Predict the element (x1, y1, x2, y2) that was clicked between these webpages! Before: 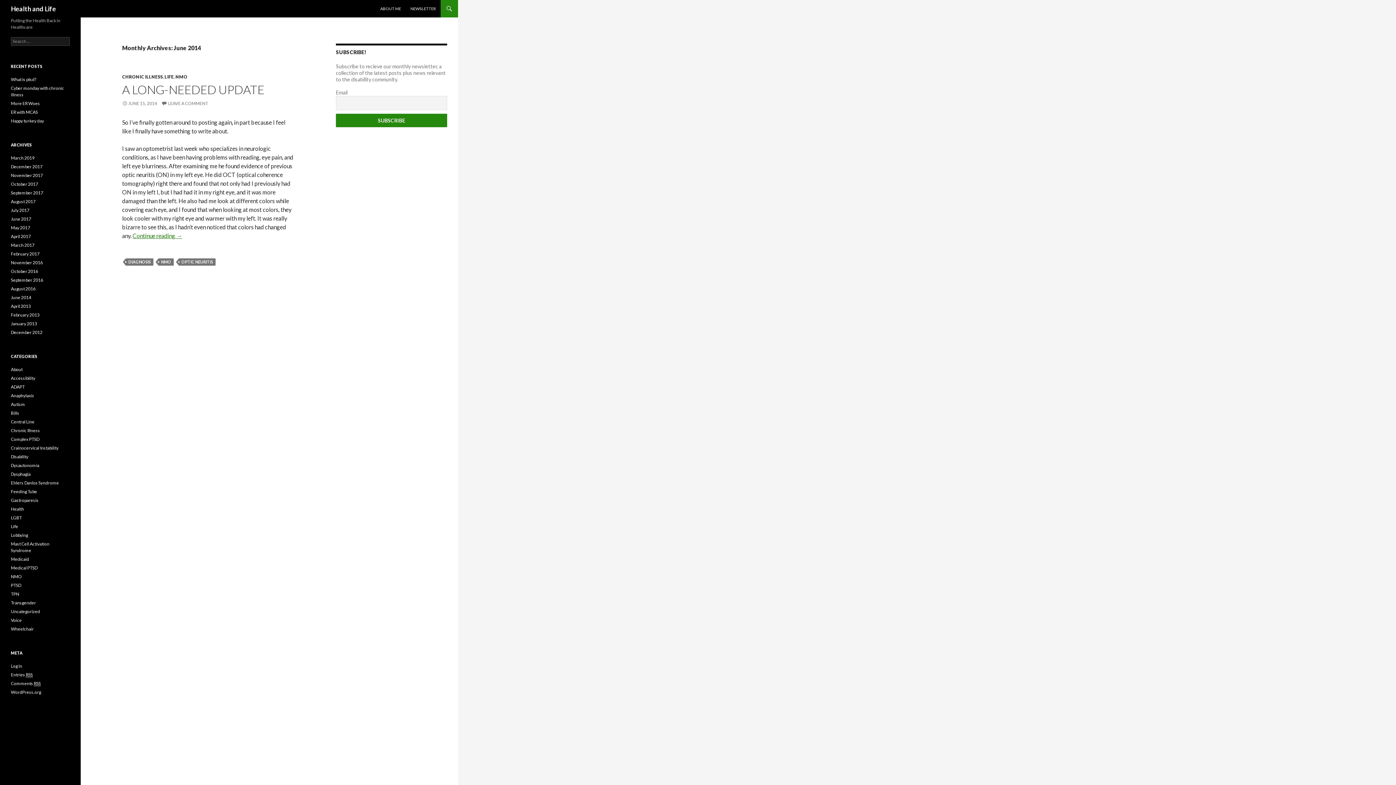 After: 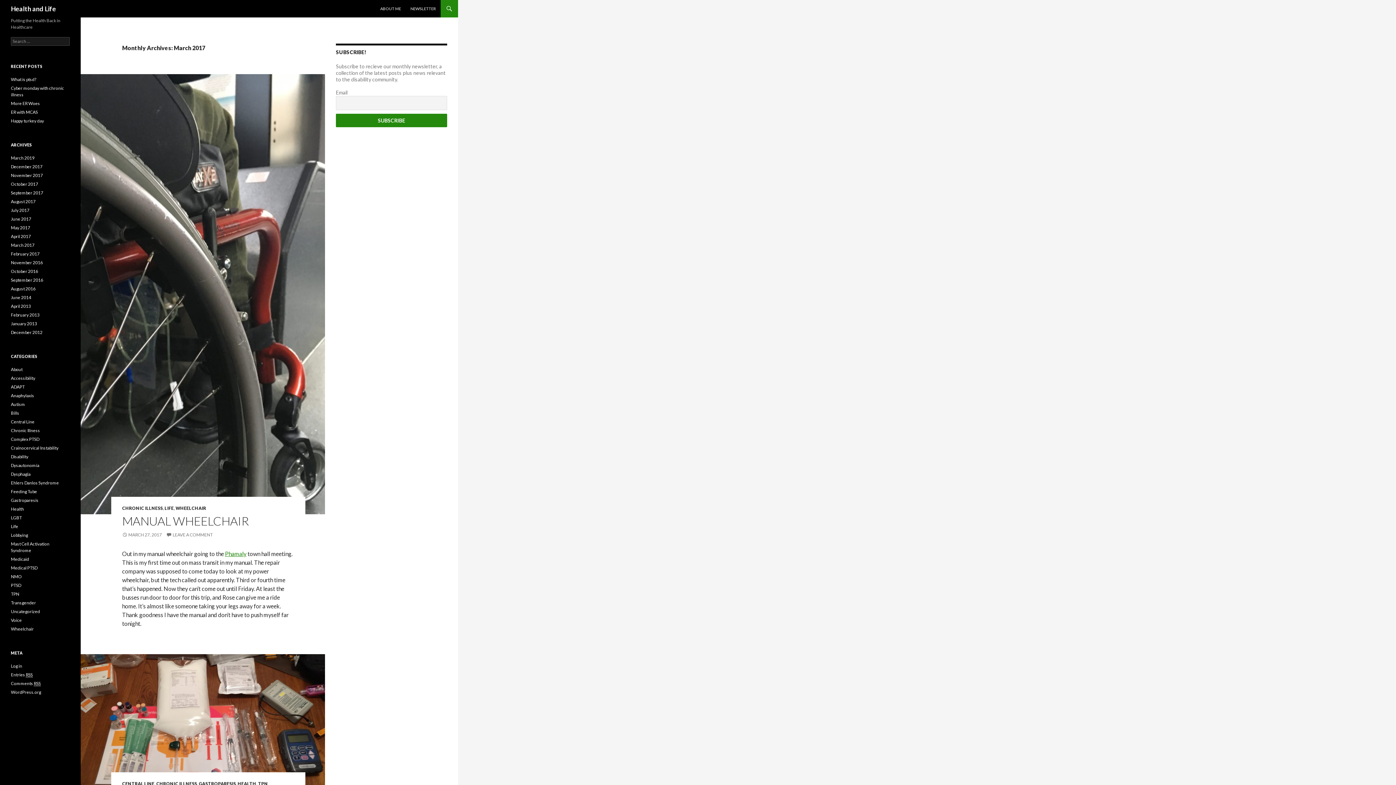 Action: bbox: (10, 242, 34, 248) label: March 2017